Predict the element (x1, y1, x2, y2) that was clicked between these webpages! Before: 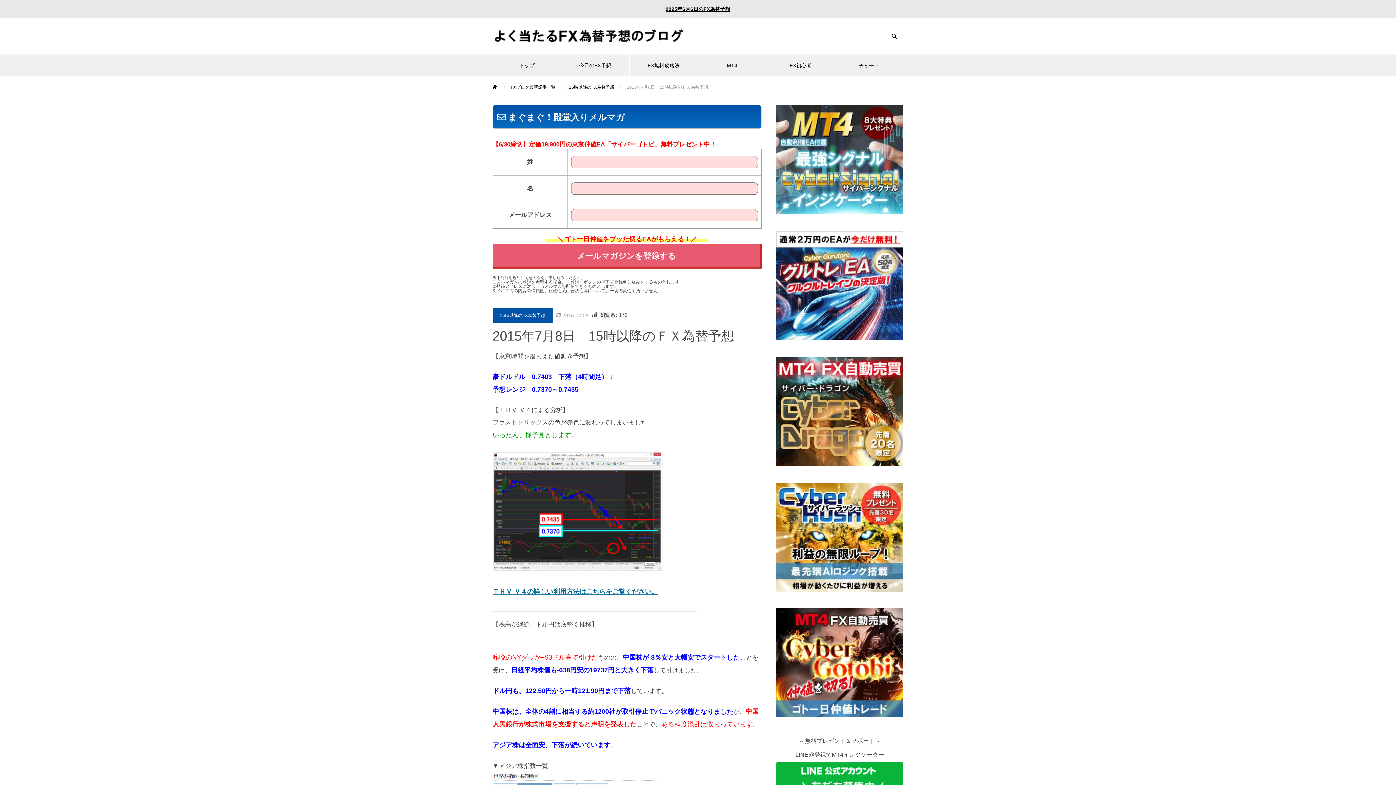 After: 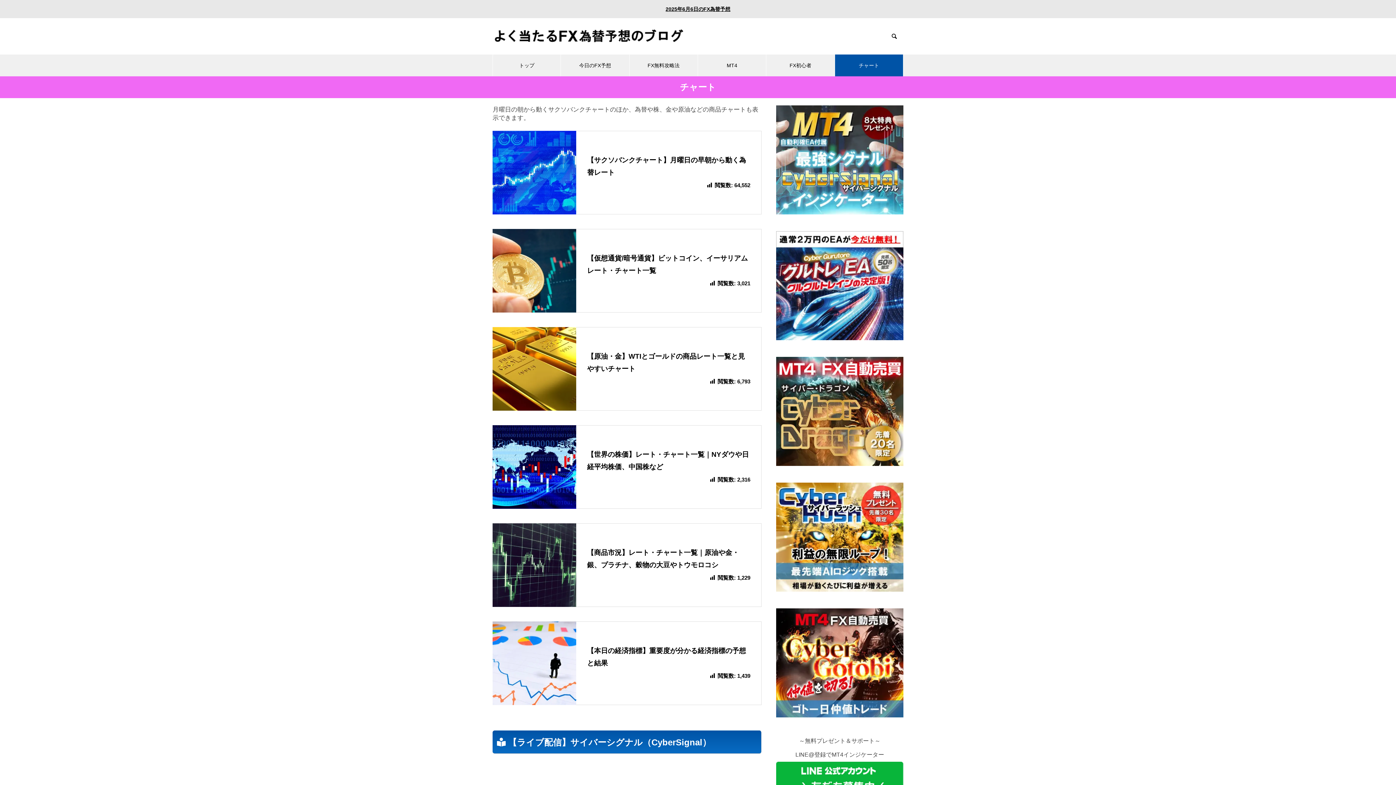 Action: bbox: (835, 54, 903, 76) label: チャート